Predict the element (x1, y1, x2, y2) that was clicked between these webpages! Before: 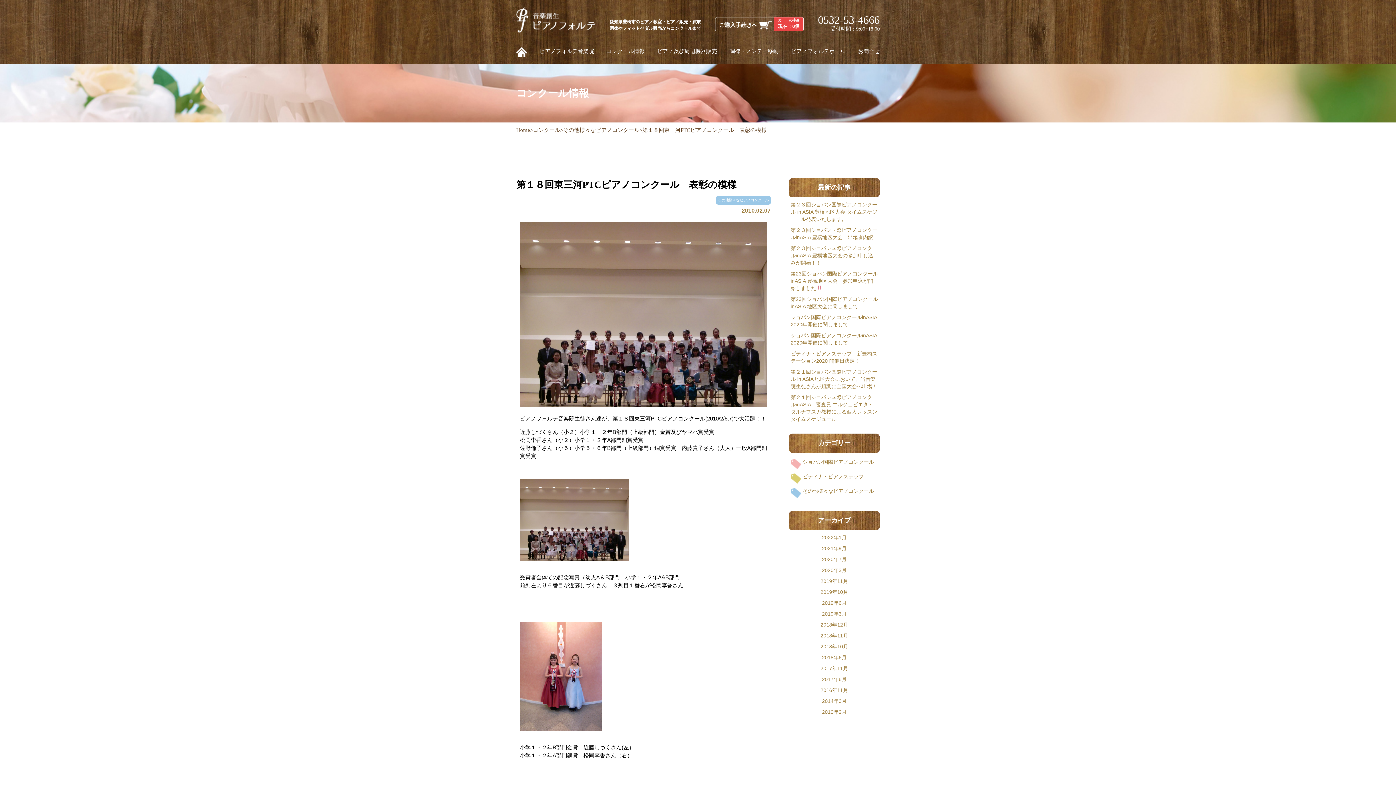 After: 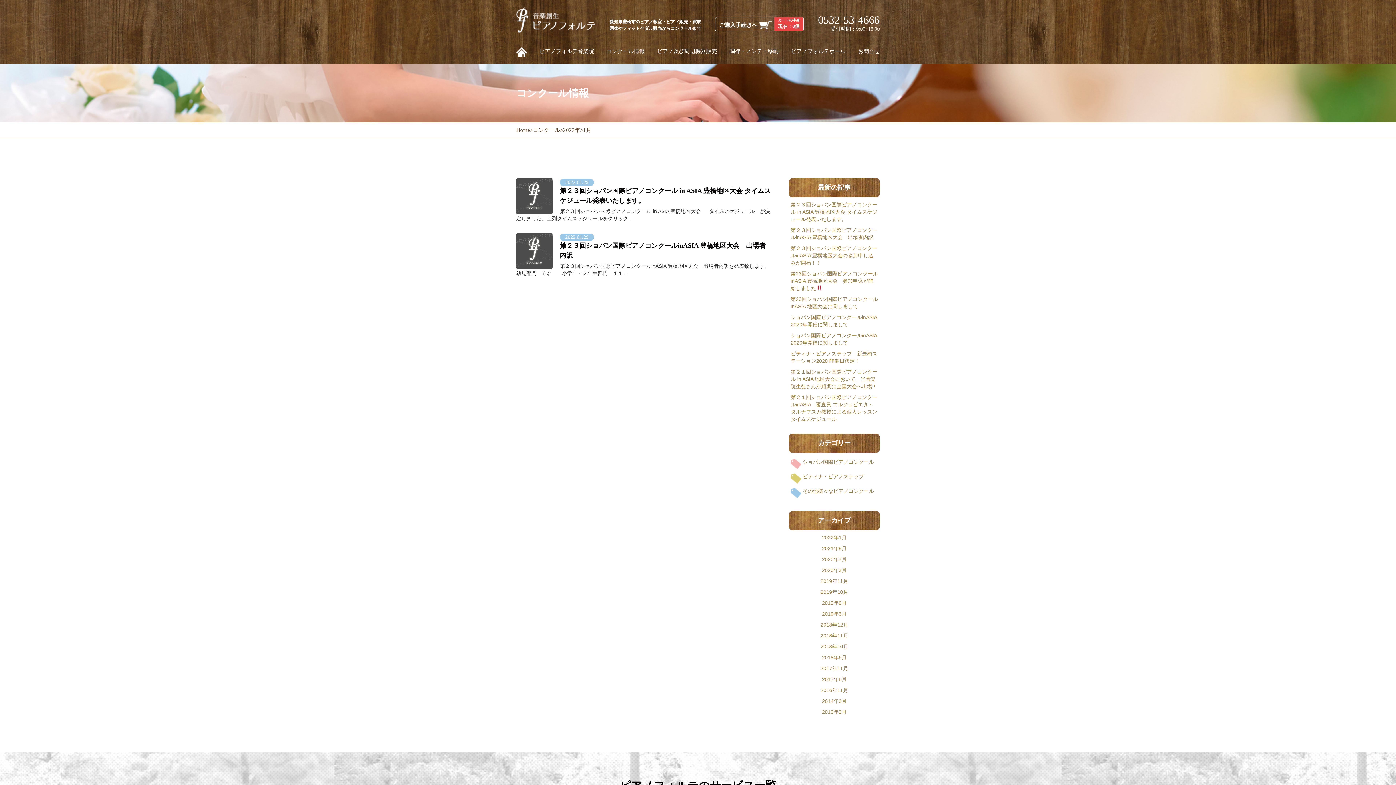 Action: label: 2022年1月 bbox: (790, 534, 878, 541)